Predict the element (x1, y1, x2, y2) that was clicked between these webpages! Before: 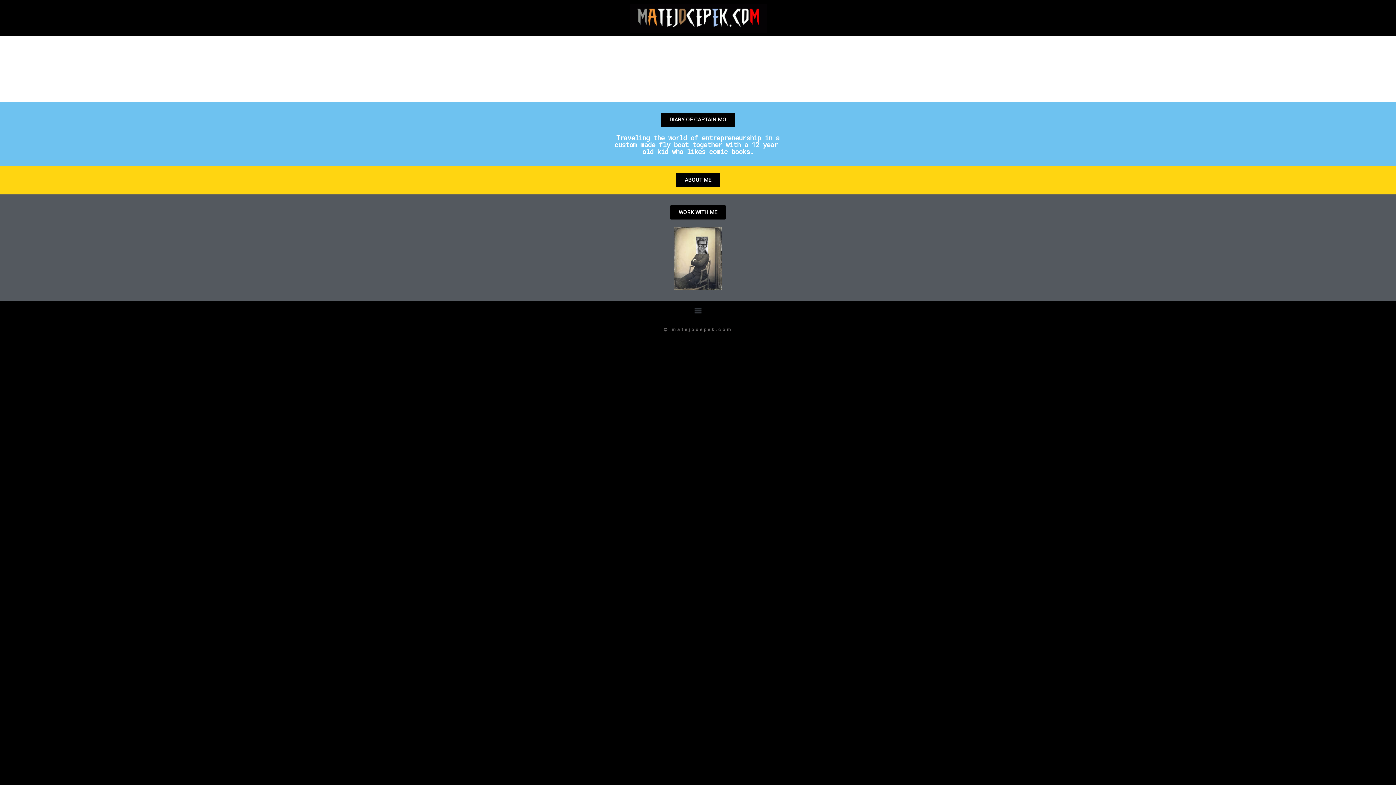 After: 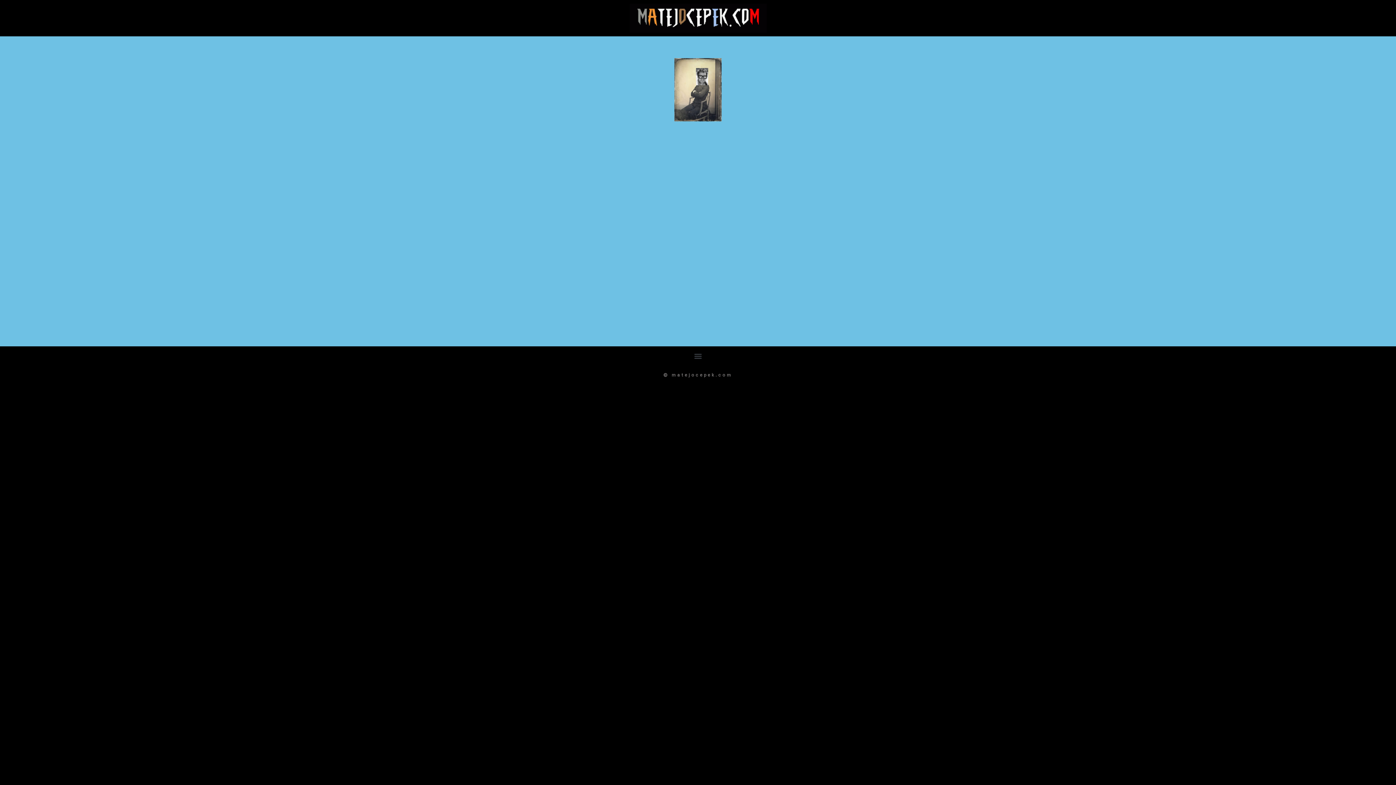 Action: label: WORK WITH ME bbox: (670, 205, 726, 219)